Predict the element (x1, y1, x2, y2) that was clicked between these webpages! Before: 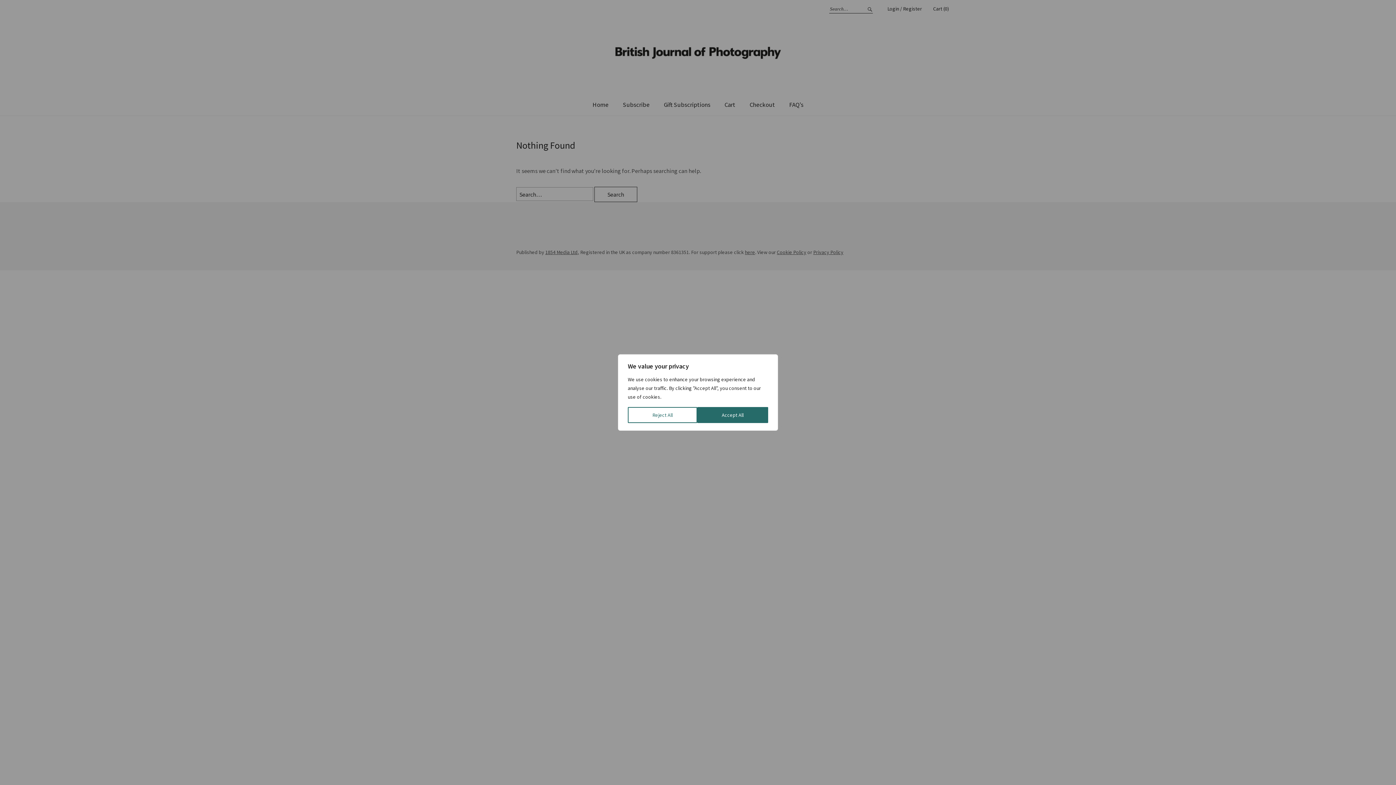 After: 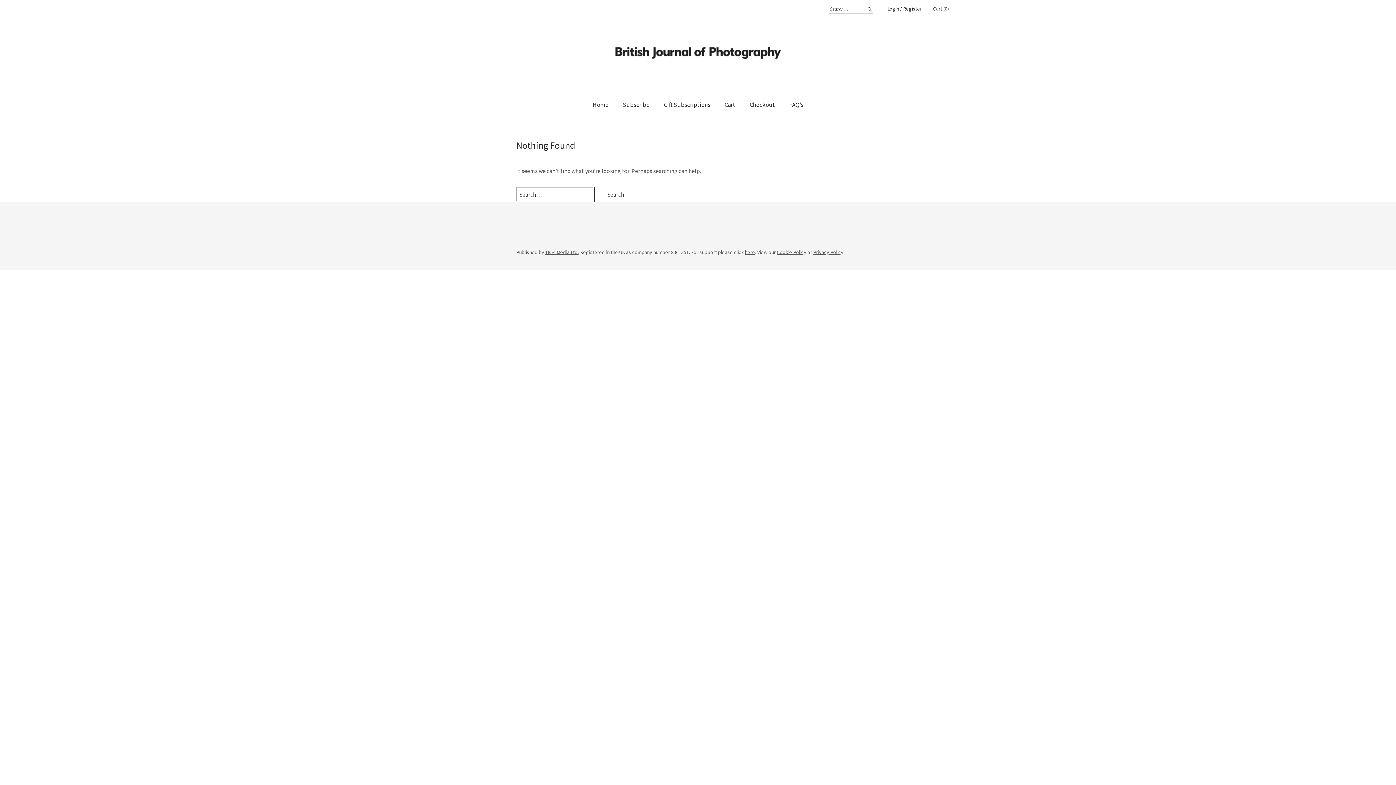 Action: bbox: (697, 407, 768, 423) label: Accept All